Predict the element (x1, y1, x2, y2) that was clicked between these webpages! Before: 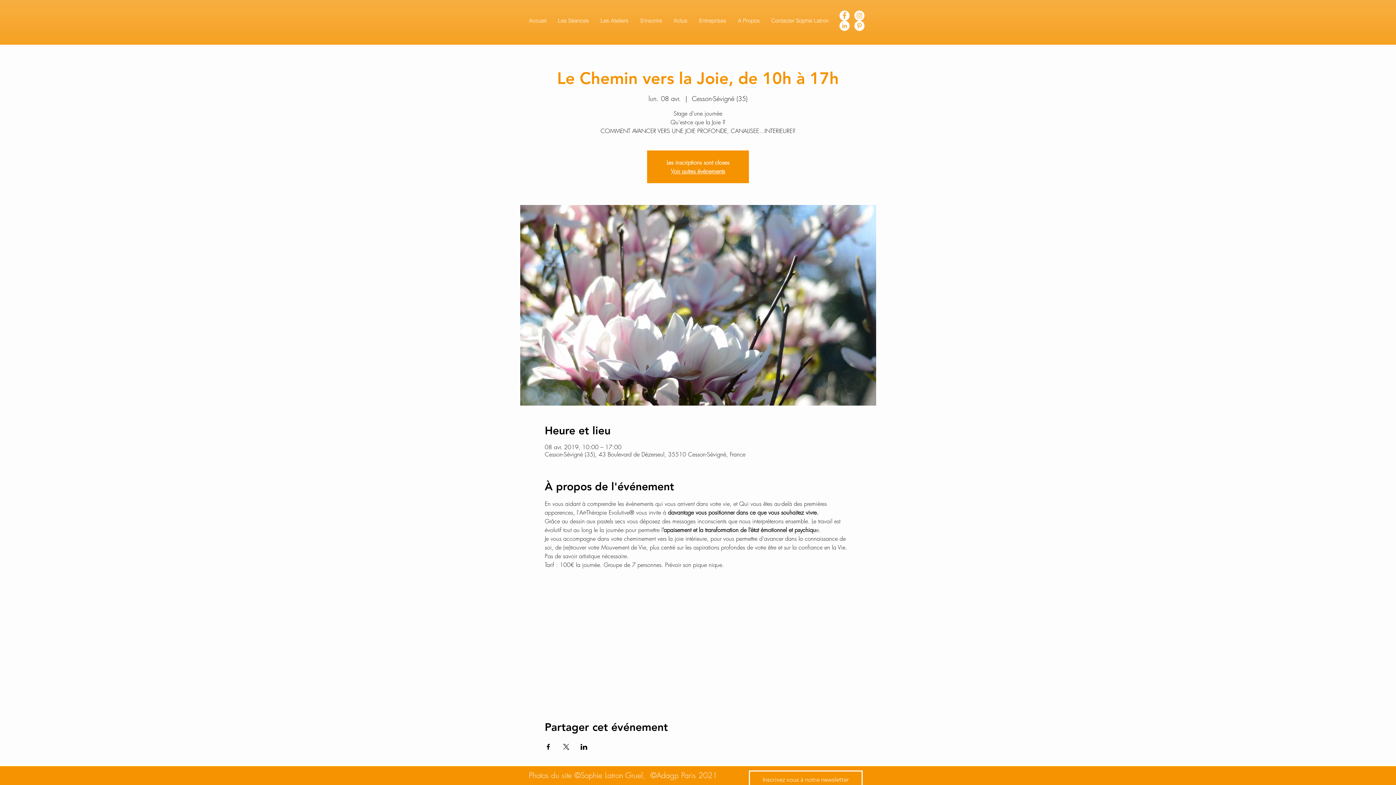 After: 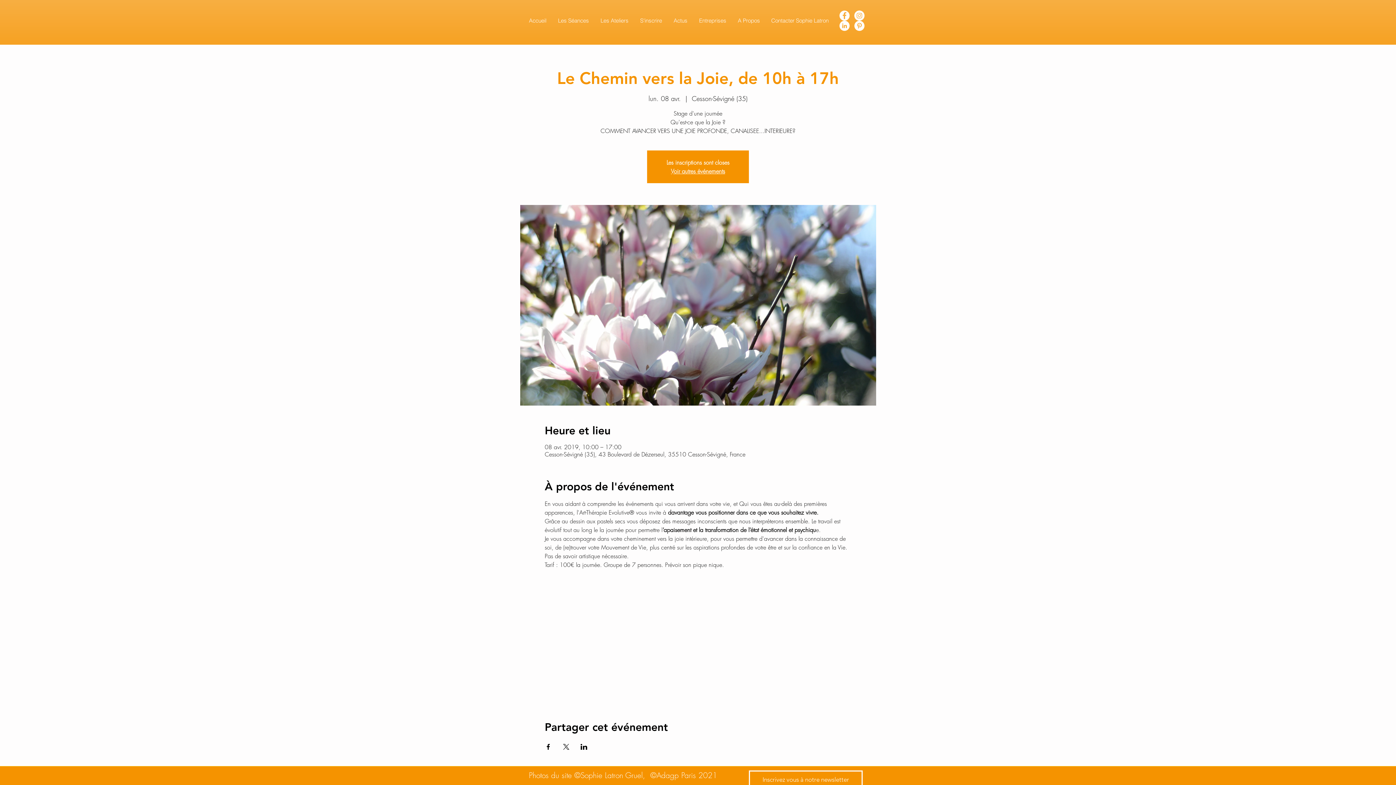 Action: label: ©Adagp Paris 2021 bbox: (650, 770, 717, 780)